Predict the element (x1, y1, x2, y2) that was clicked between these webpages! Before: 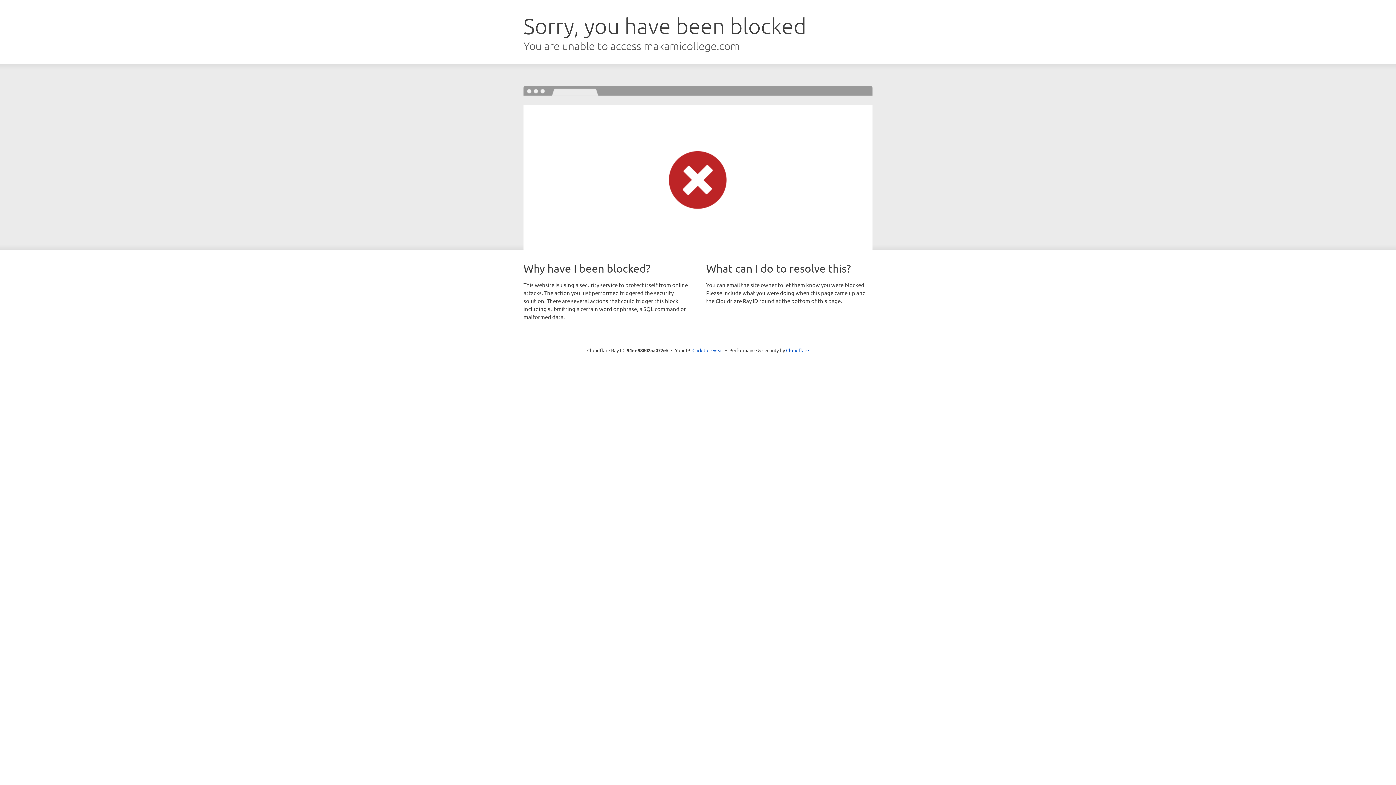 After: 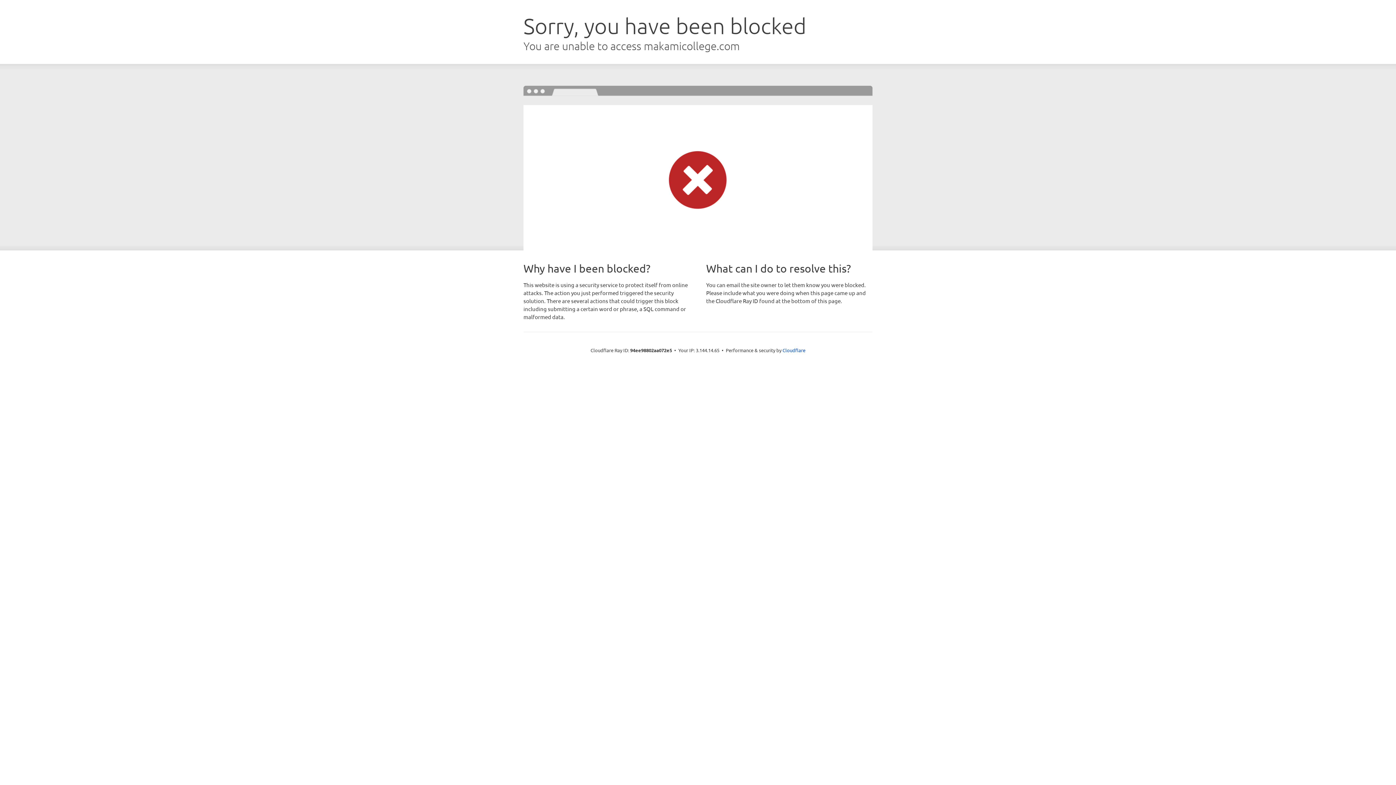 Action: label: Click to reveal bbox: (692, 346, 723, 353)